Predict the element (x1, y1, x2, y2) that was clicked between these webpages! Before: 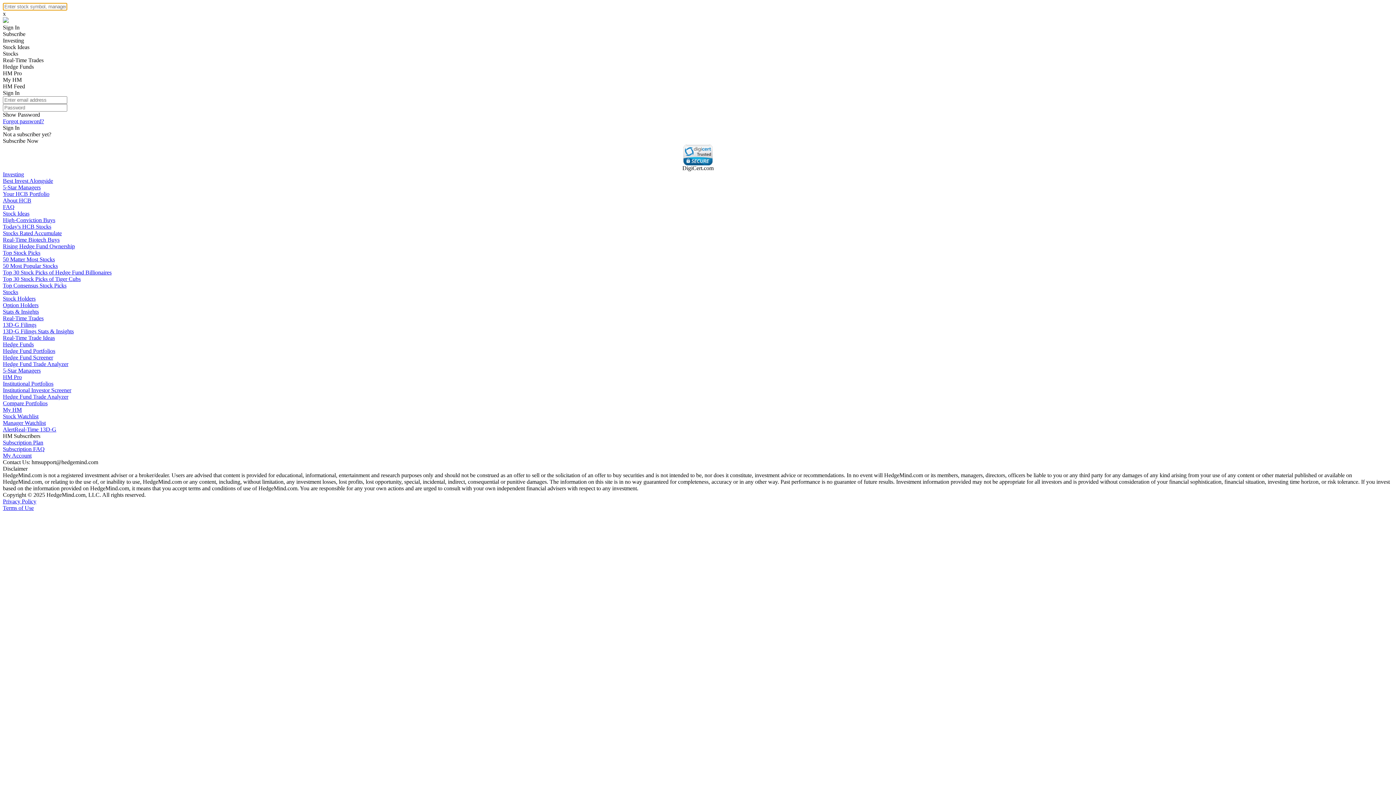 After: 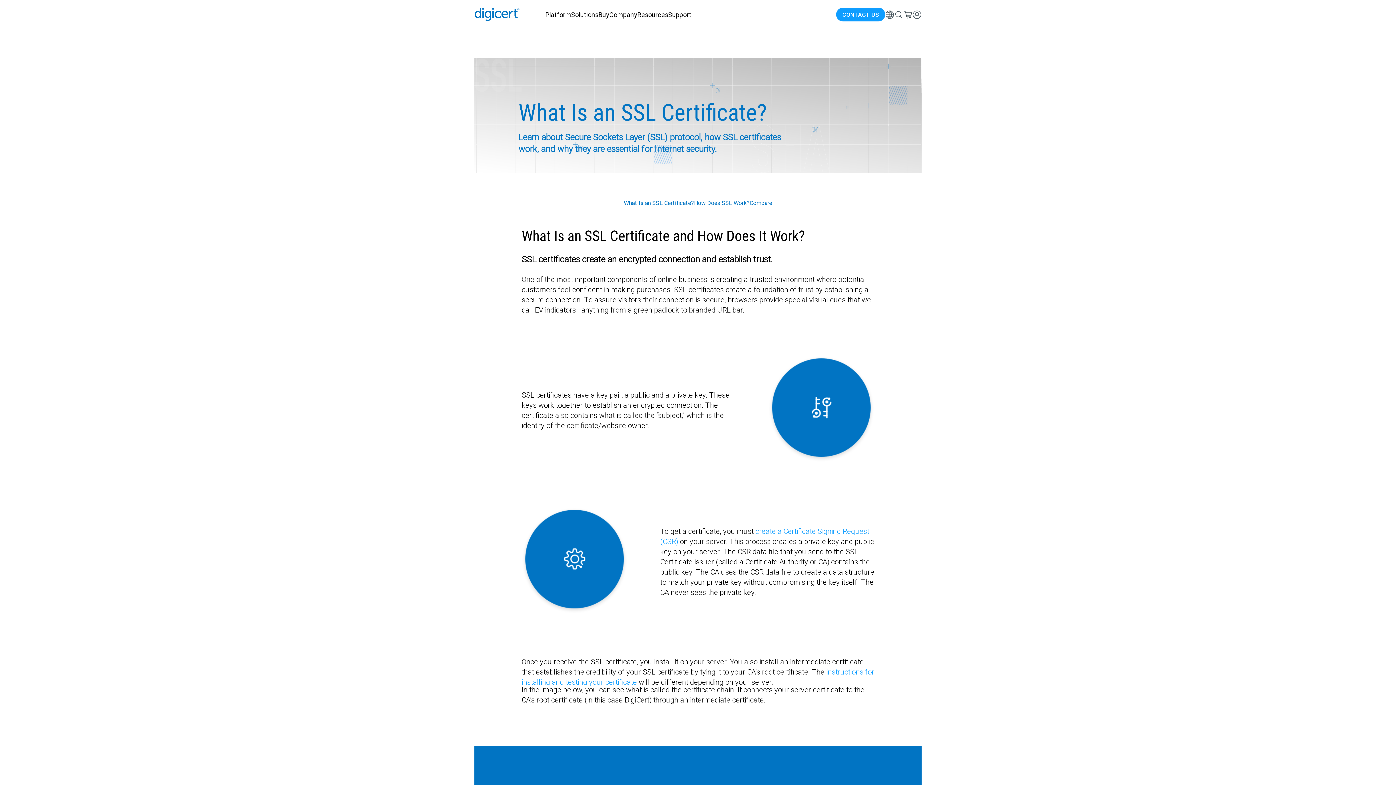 Action: bbox: (682, 165, 713, 171) label: DigiCert.com